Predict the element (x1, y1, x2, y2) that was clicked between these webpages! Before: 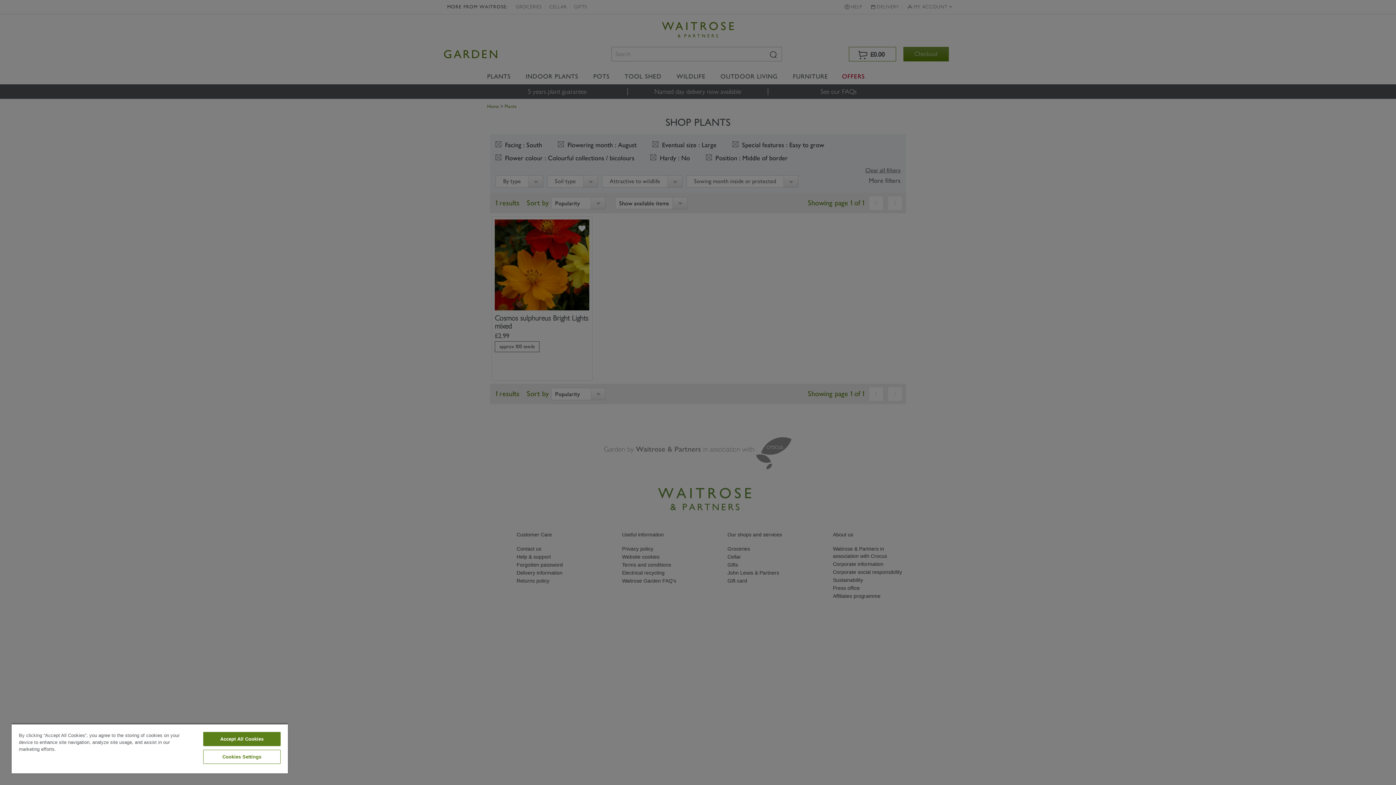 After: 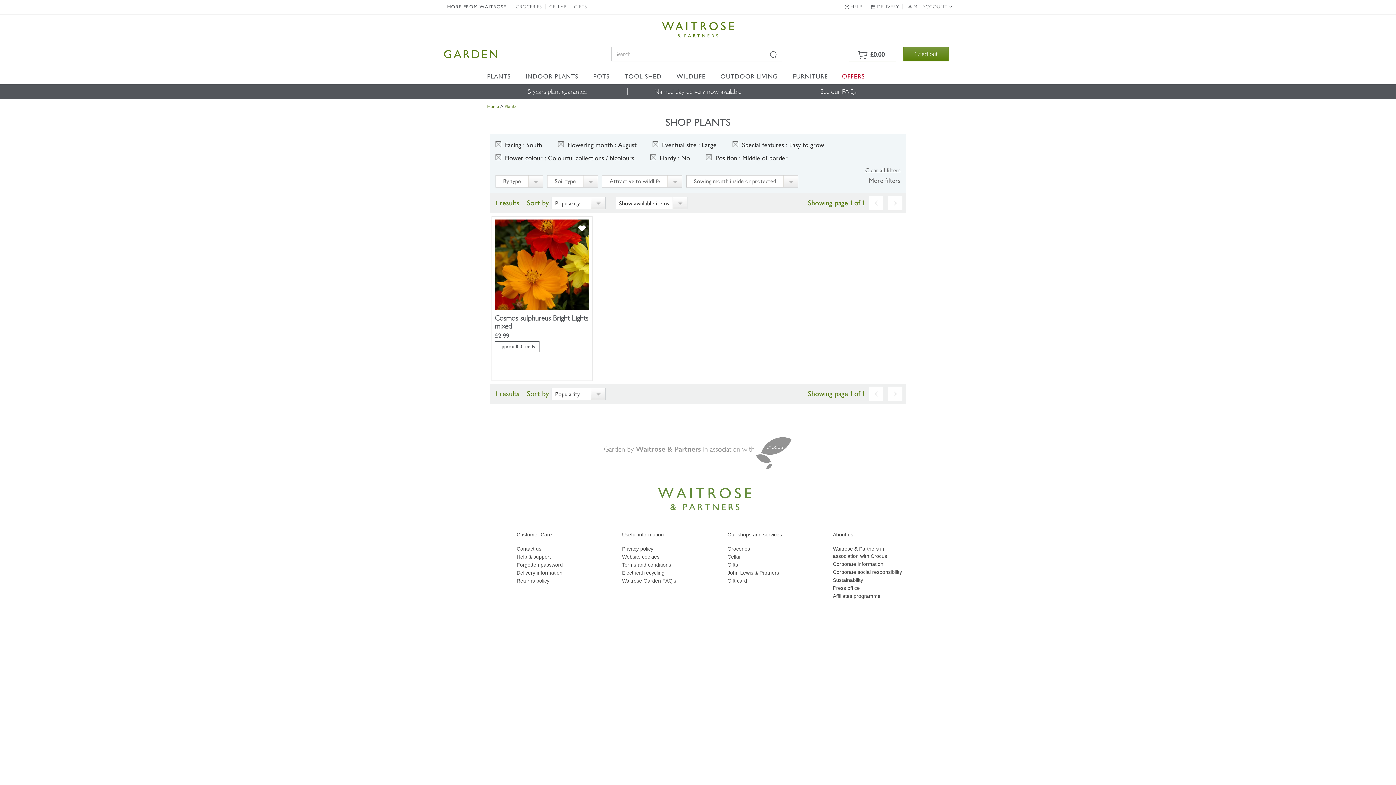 Action: bbox: (203, 732, 280, 746) label: Accept All Cookies